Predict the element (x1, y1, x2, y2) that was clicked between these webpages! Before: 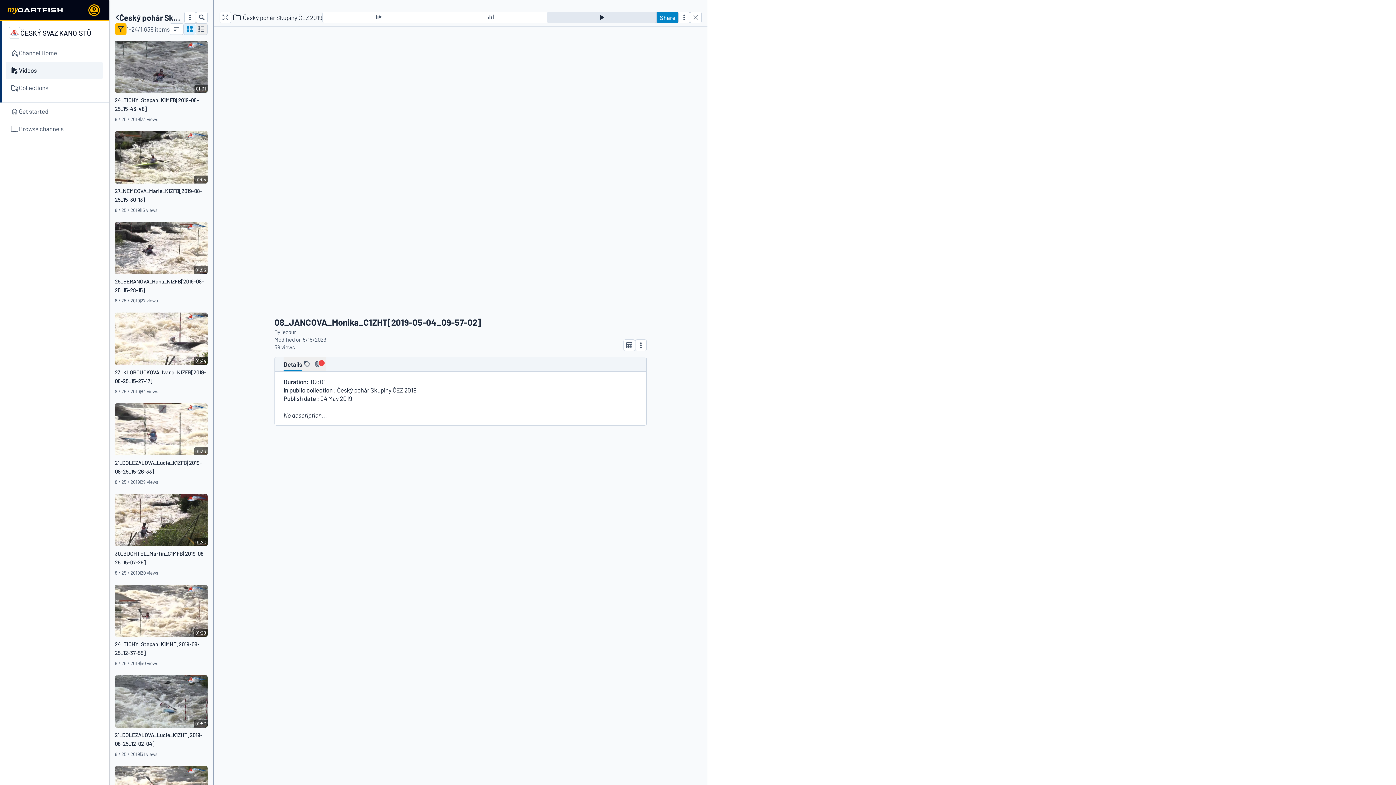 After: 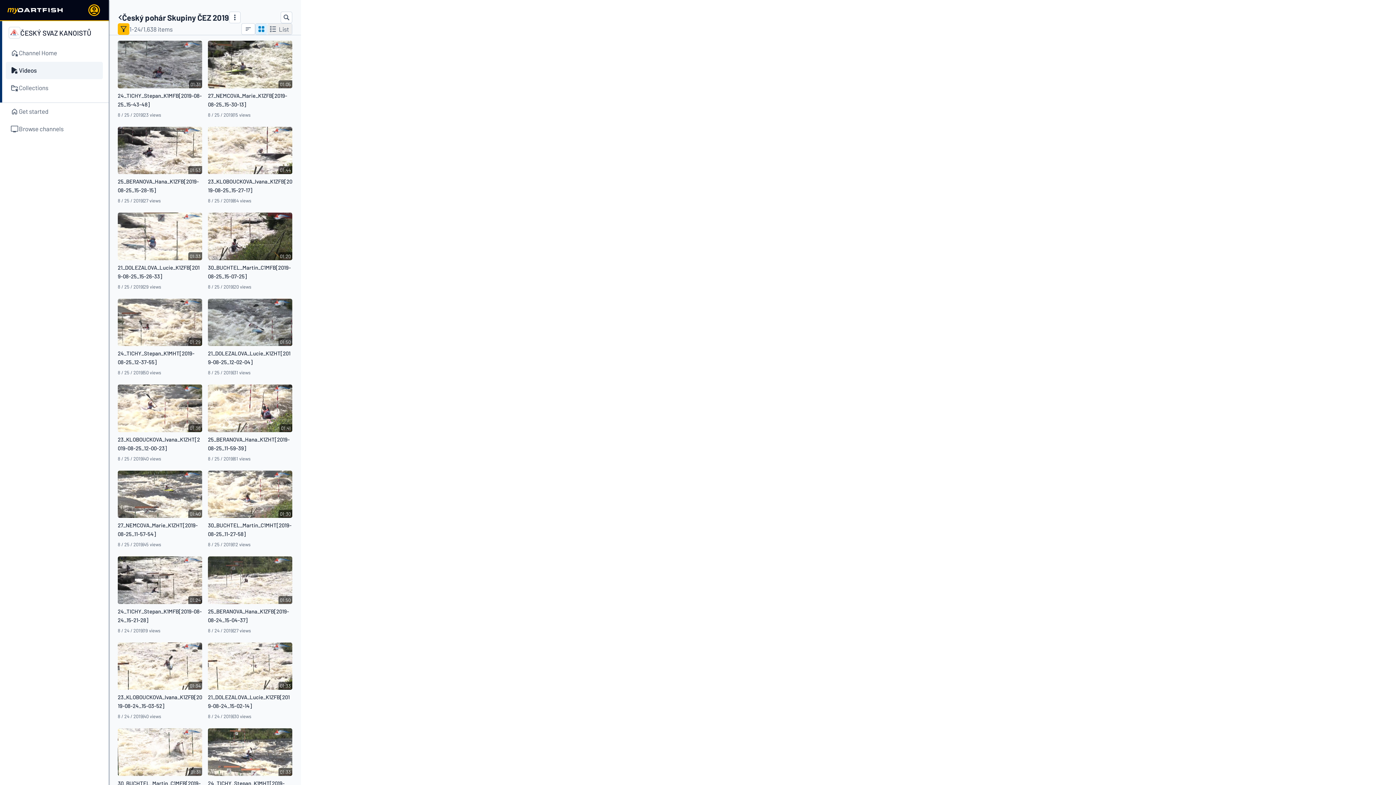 Action: bbox: (231, 11, 322, 23) label: Český pohár Skupiny ČEZ 2019